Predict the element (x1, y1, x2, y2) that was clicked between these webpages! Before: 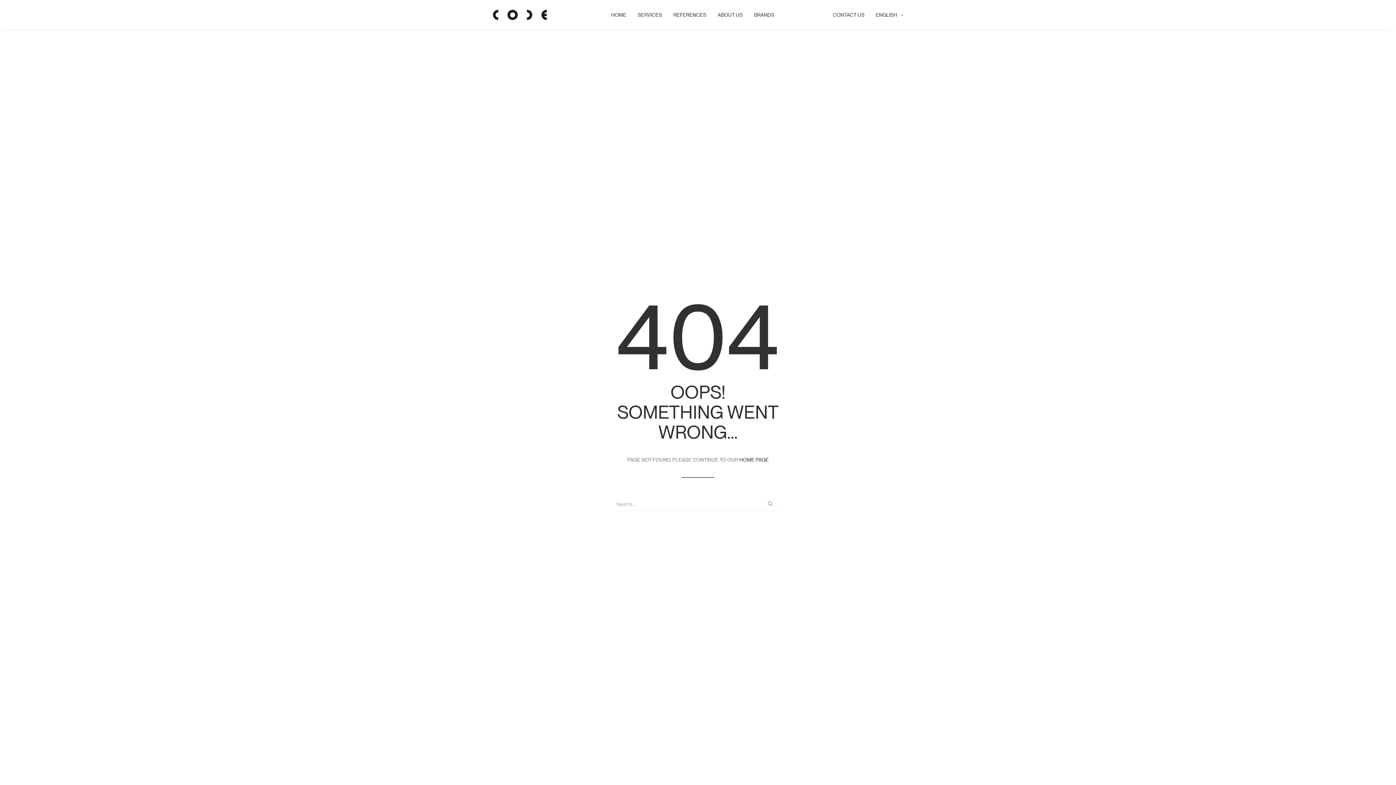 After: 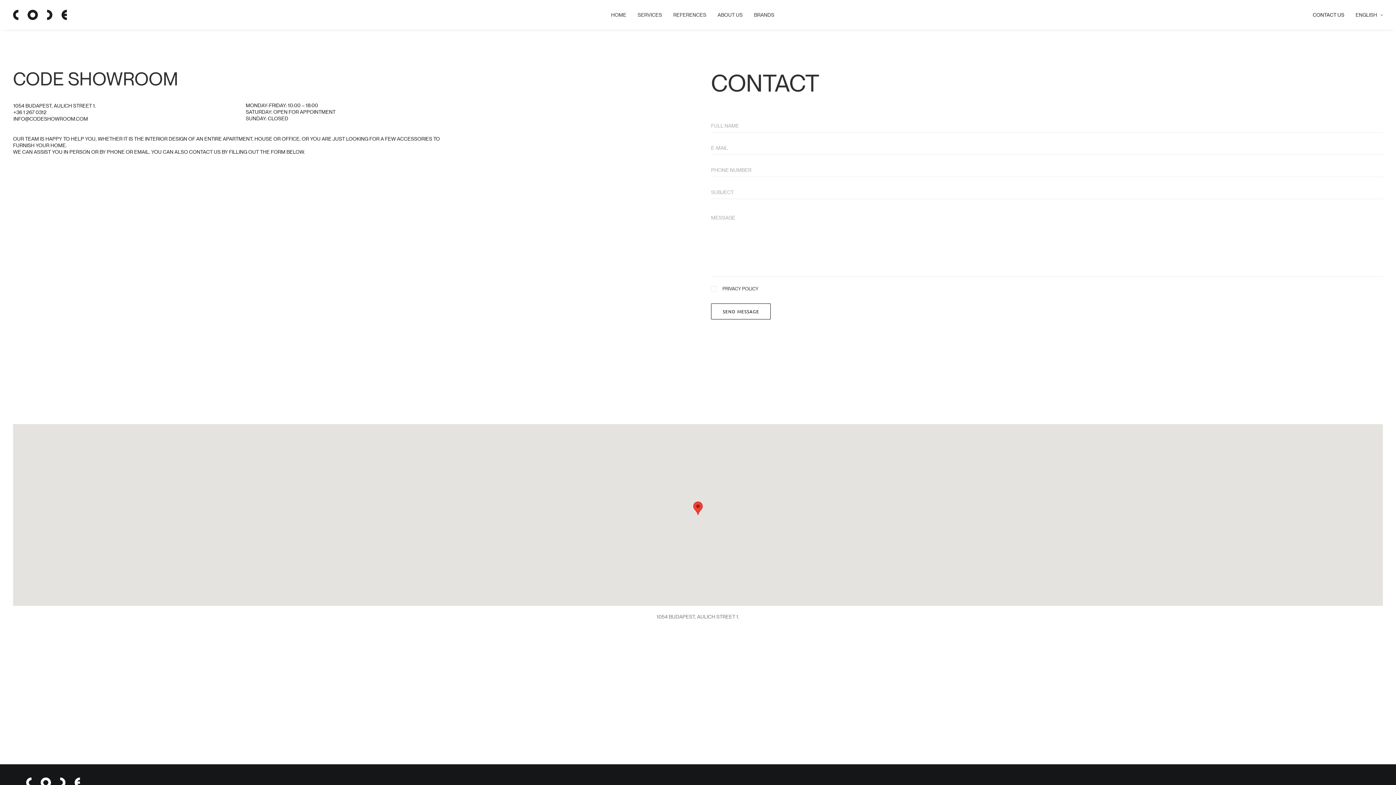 Action: bbox: (833, 0, 869, 29) label: CONTACT US